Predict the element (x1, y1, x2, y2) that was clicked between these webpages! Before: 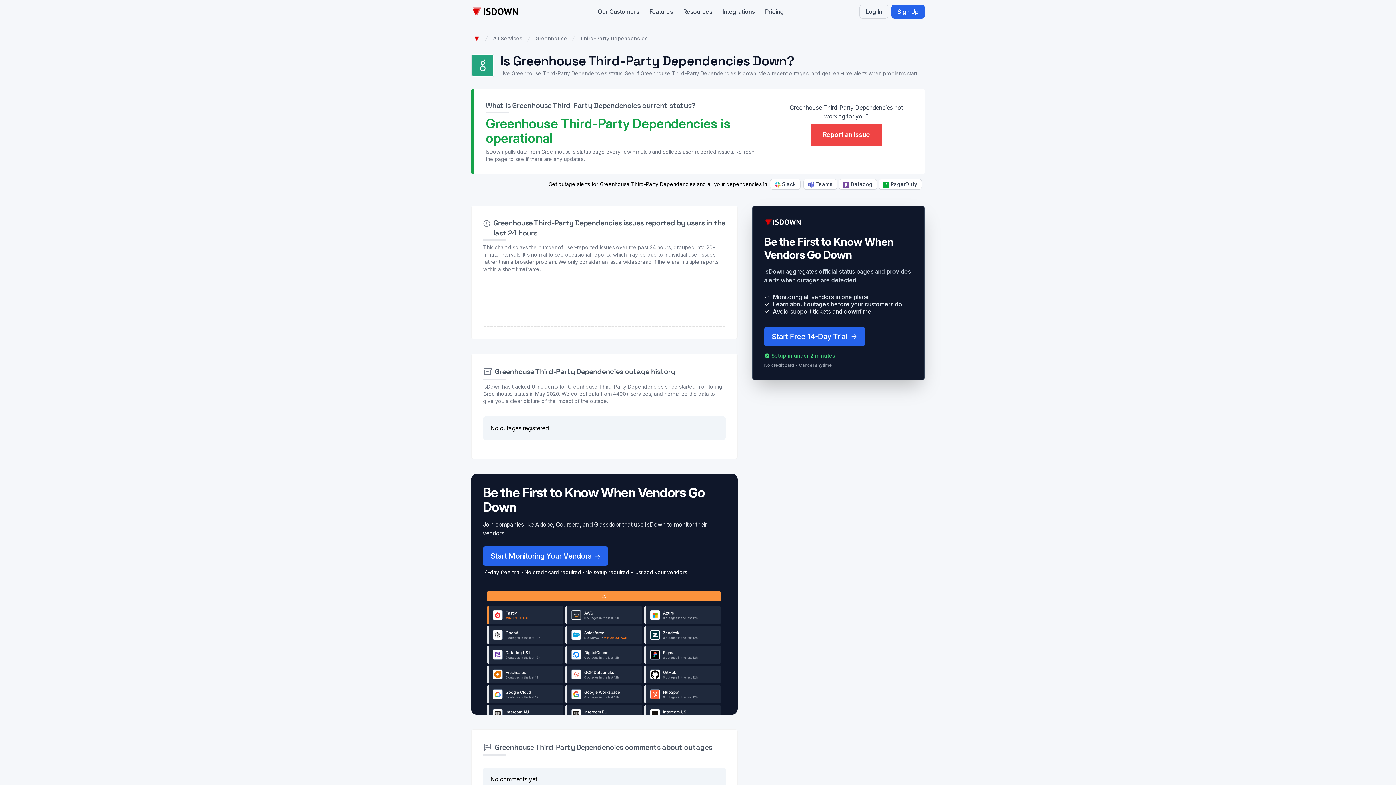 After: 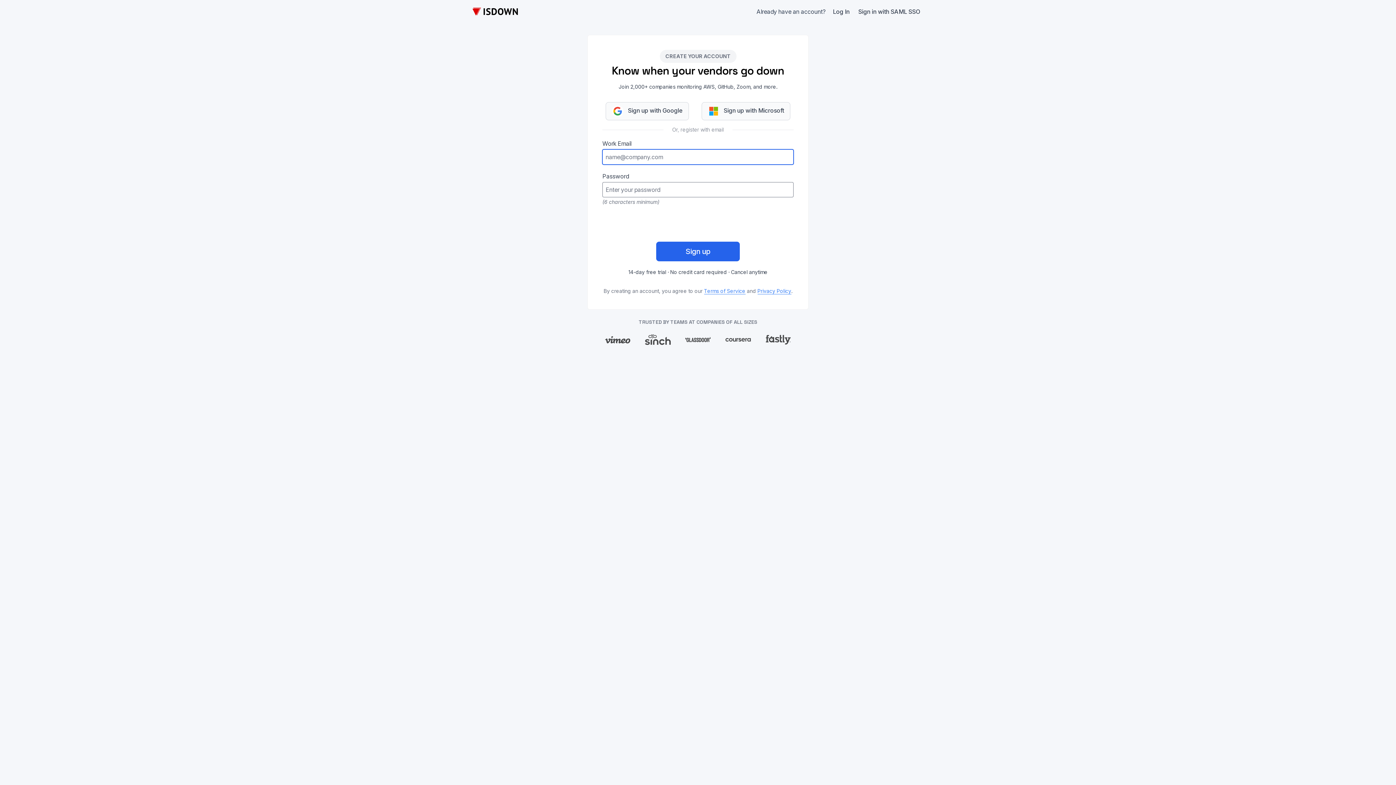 Action: bbox: (482, 546, 608, 566) label: Start Monitoring Your Vendors 